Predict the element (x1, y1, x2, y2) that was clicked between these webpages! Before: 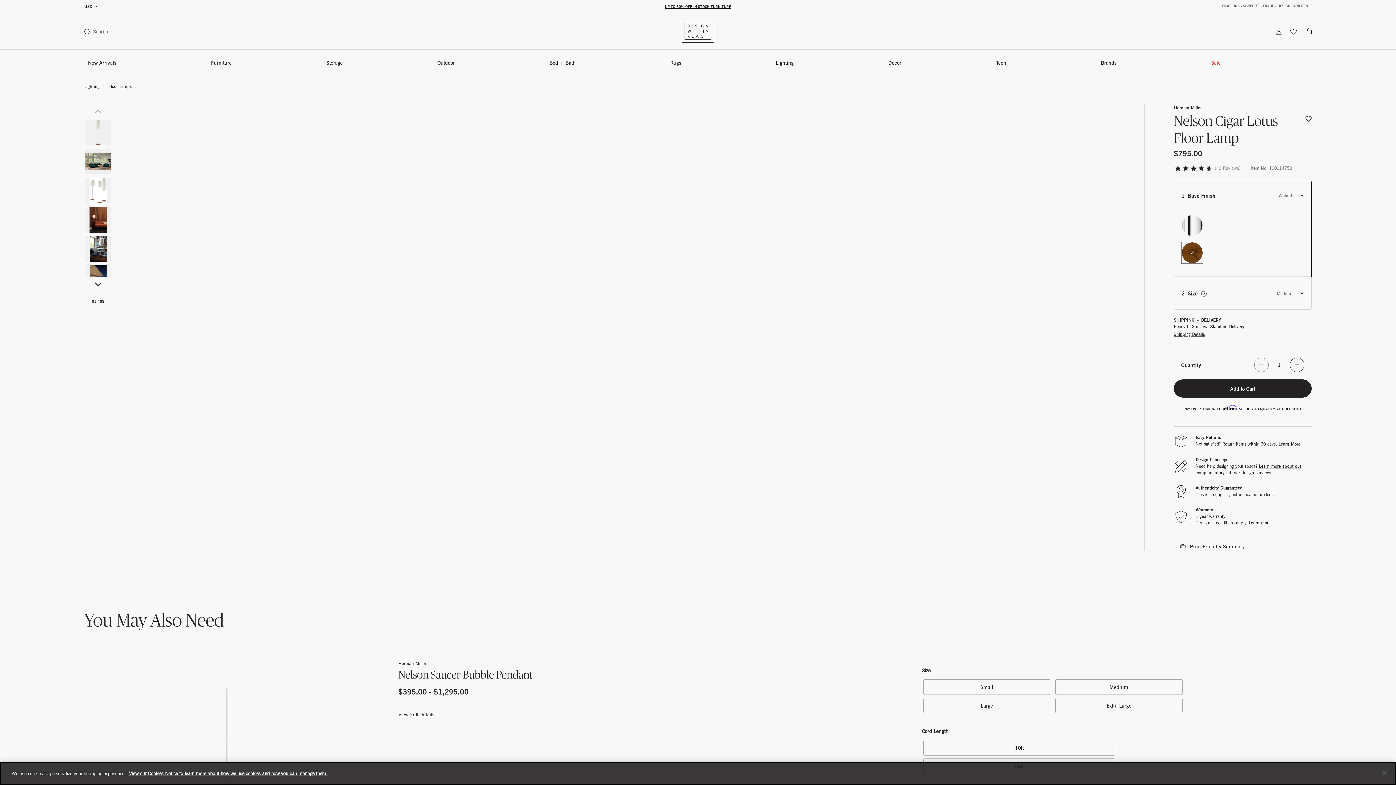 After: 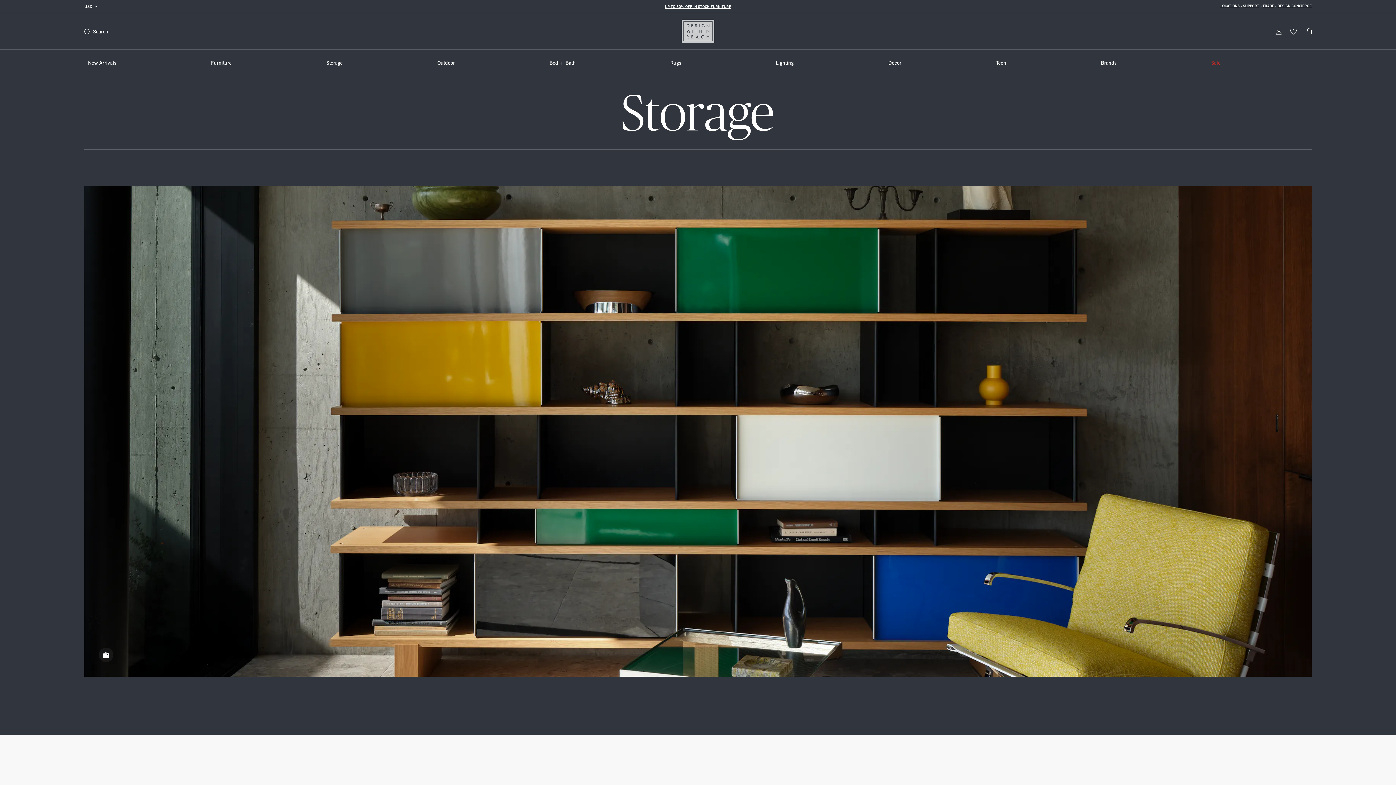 Action: label: Storage bbox: (322, 49, 433, 75)